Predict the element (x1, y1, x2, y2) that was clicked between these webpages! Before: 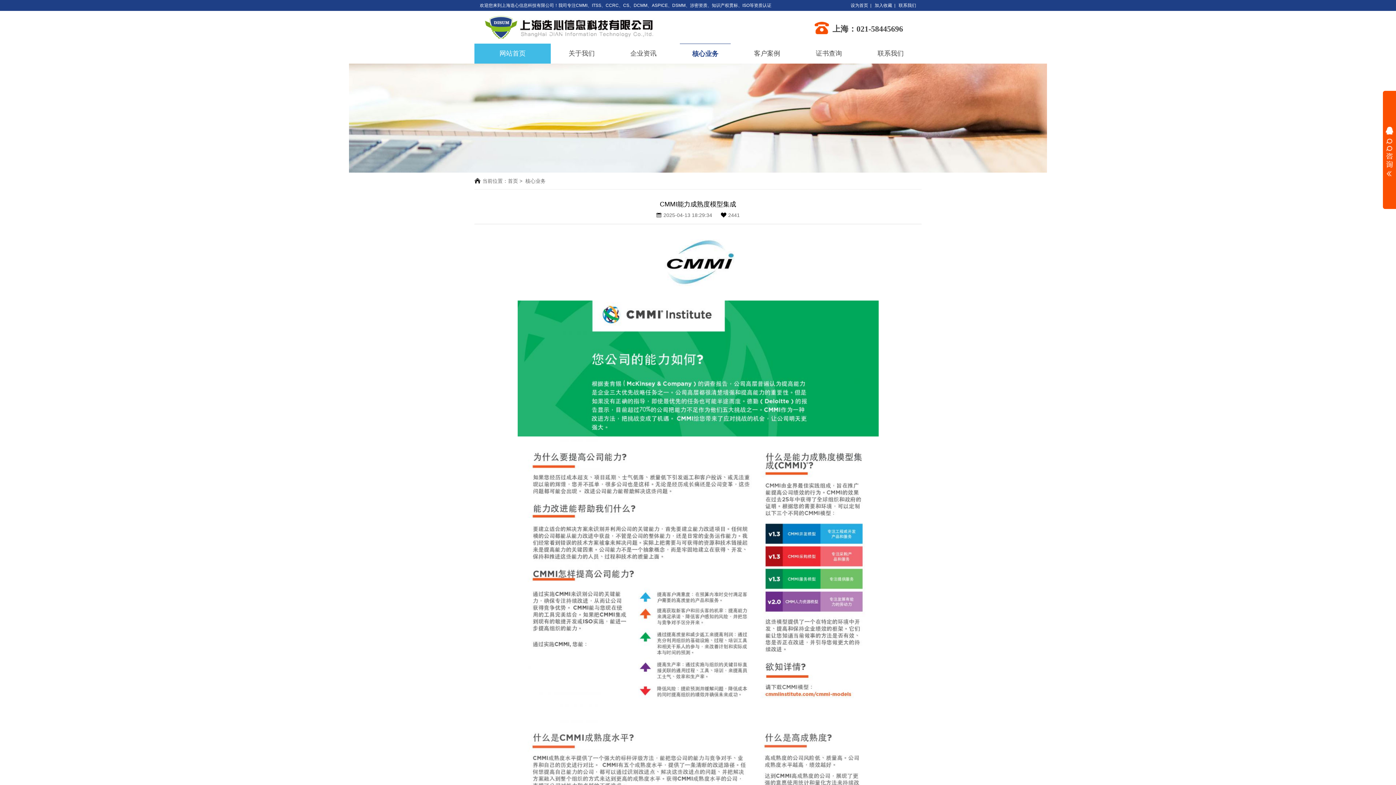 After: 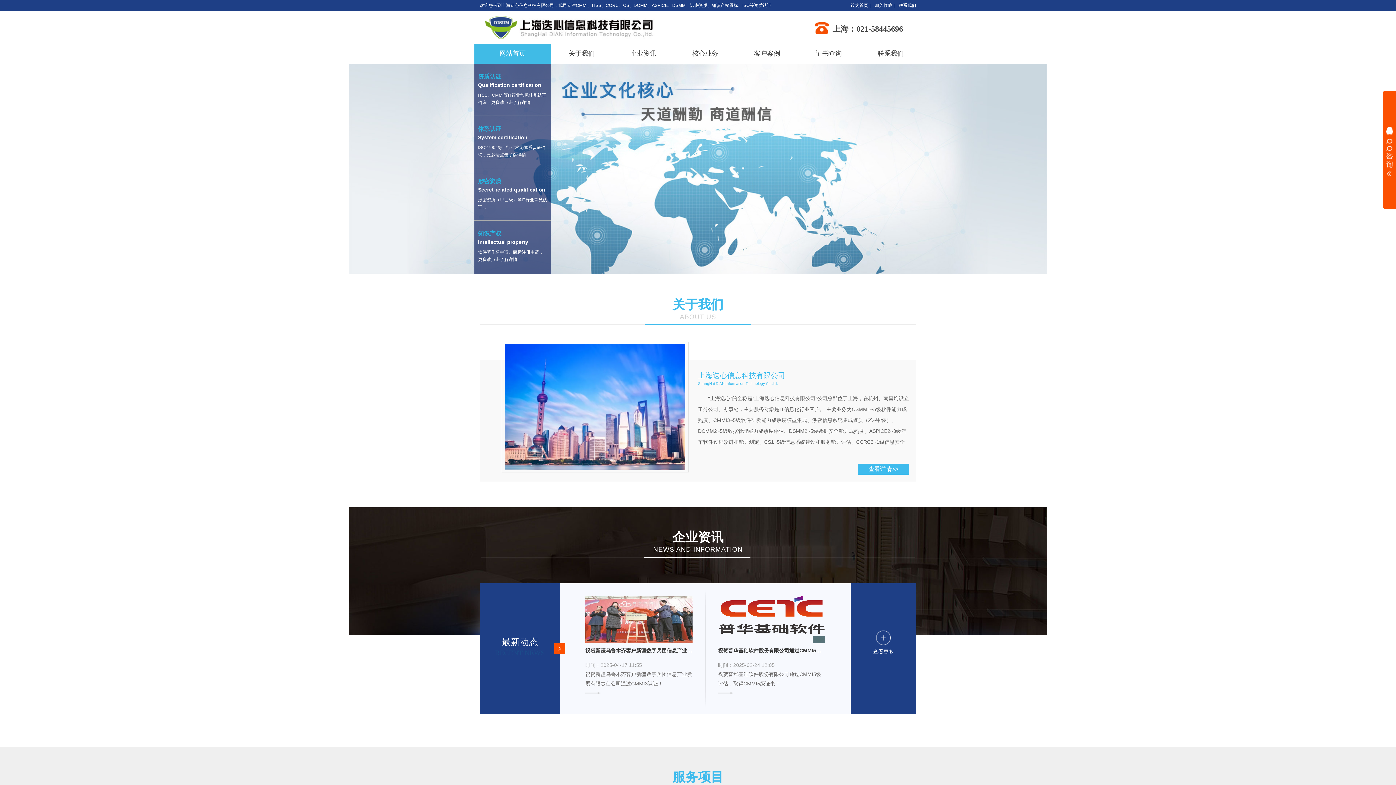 Action: label: 网站首页 bbox: (474, 43, 550, 63)